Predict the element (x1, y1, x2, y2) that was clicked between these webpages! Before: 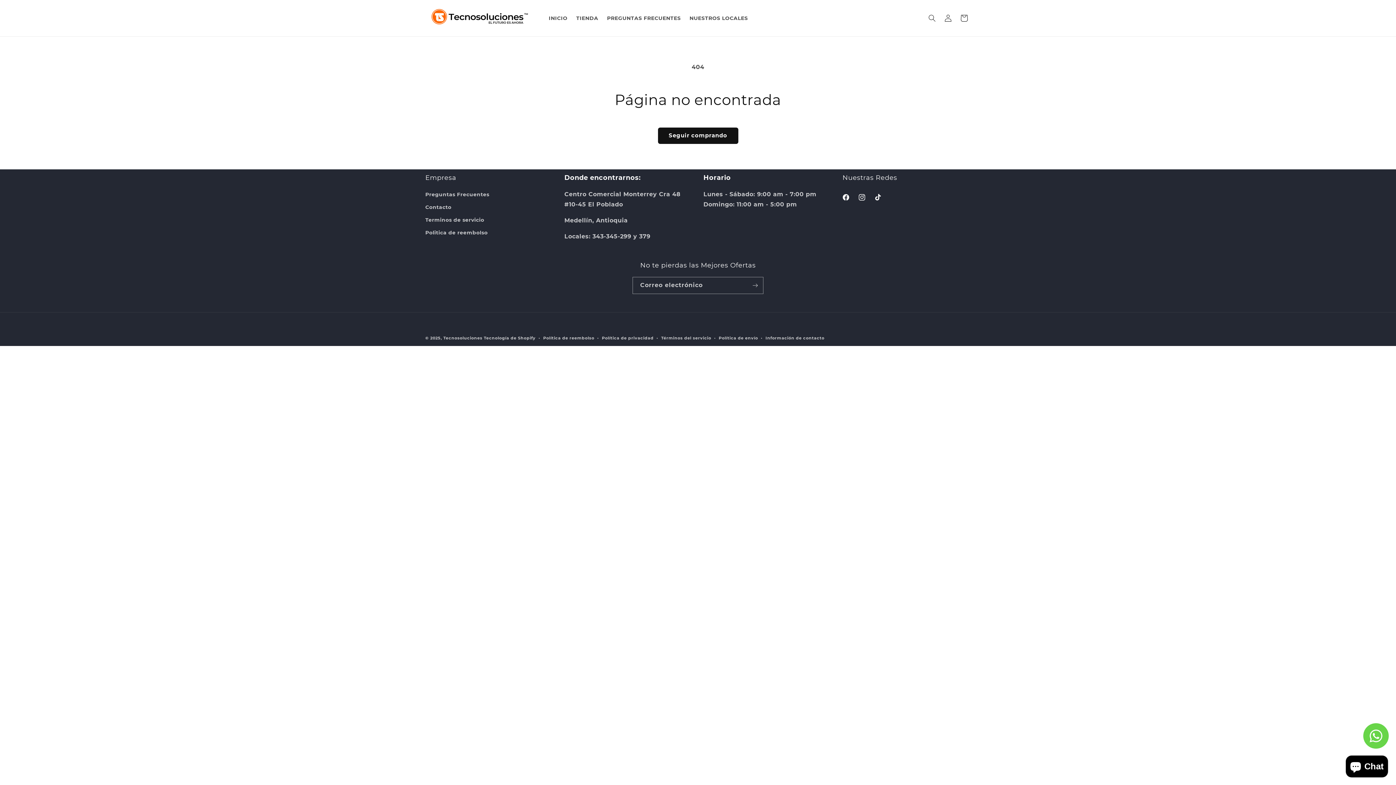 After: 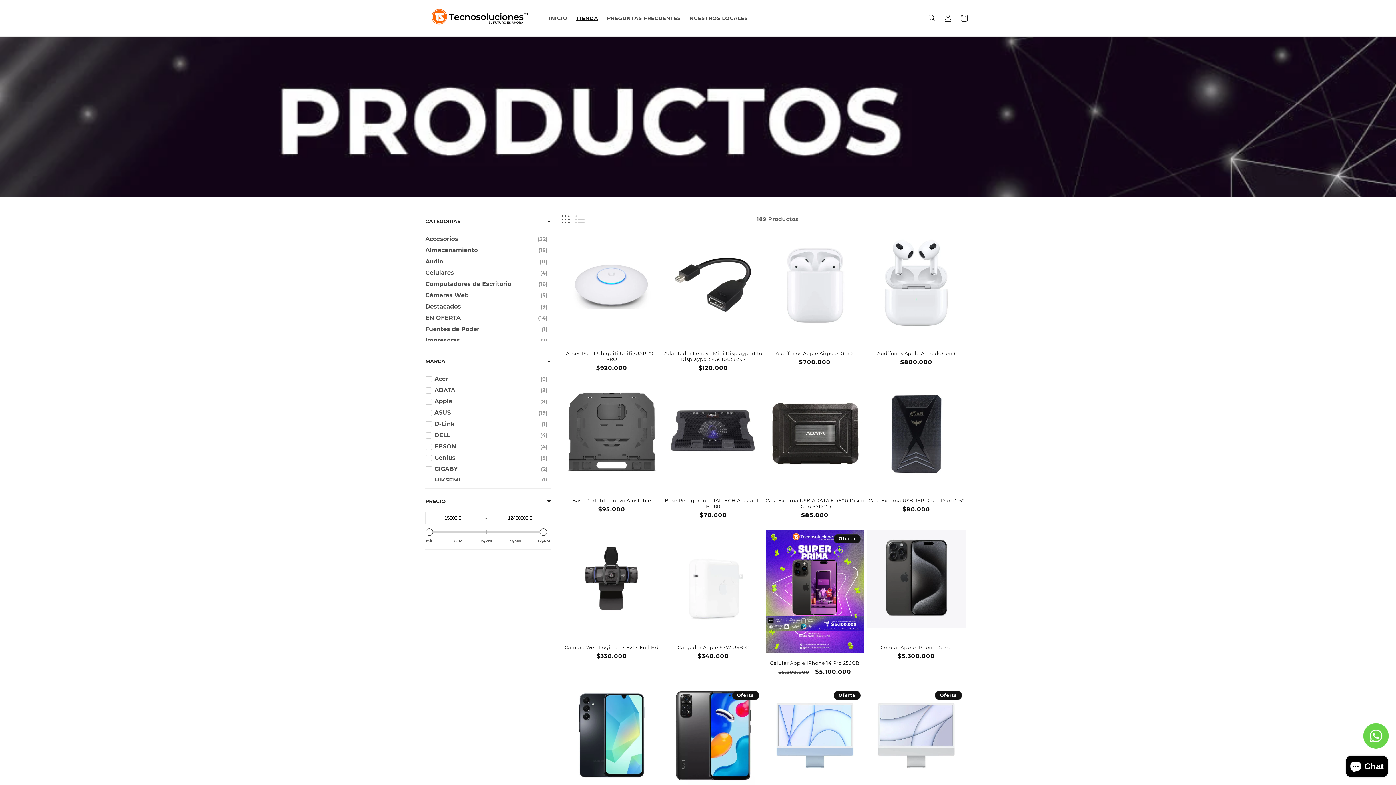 Action: bbox: (572, 10, 602, 25) label: TIENDA